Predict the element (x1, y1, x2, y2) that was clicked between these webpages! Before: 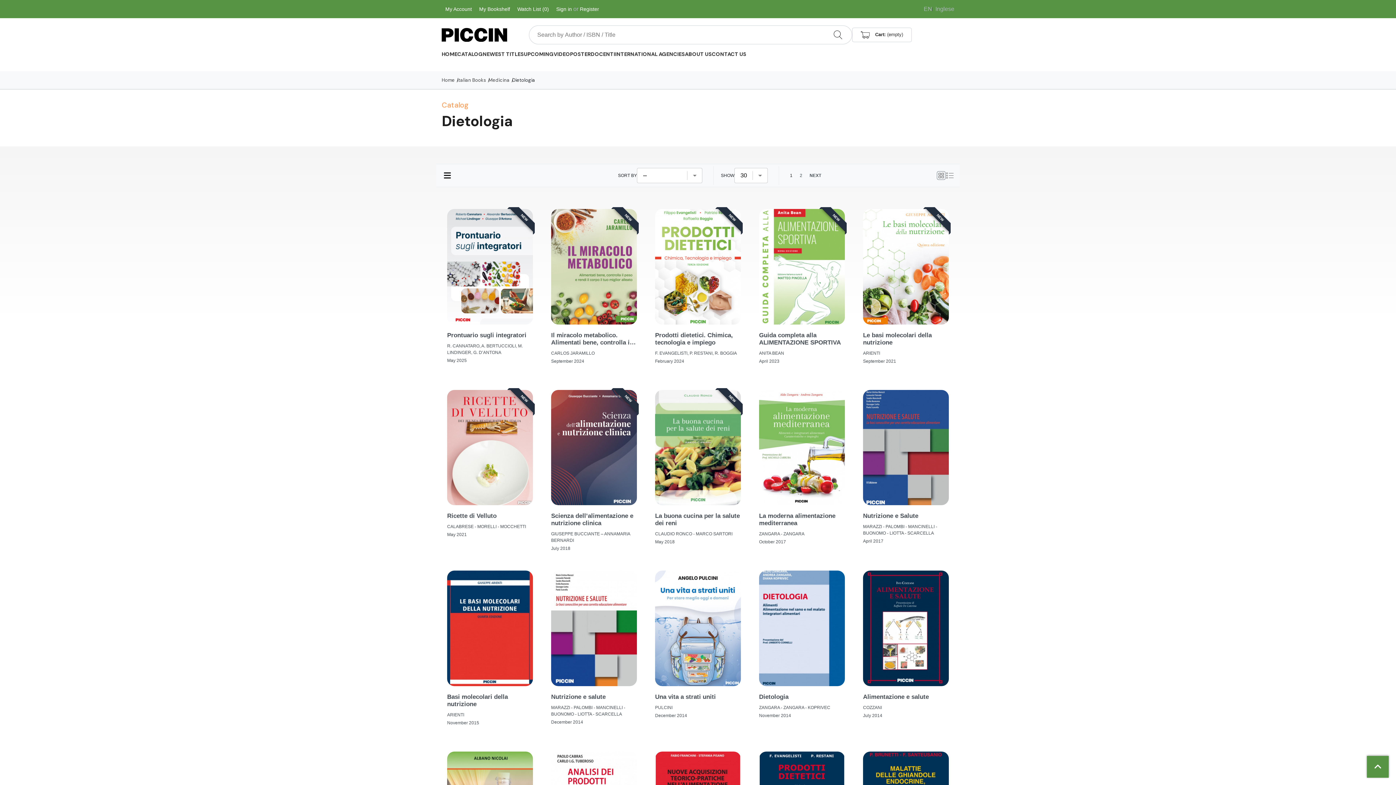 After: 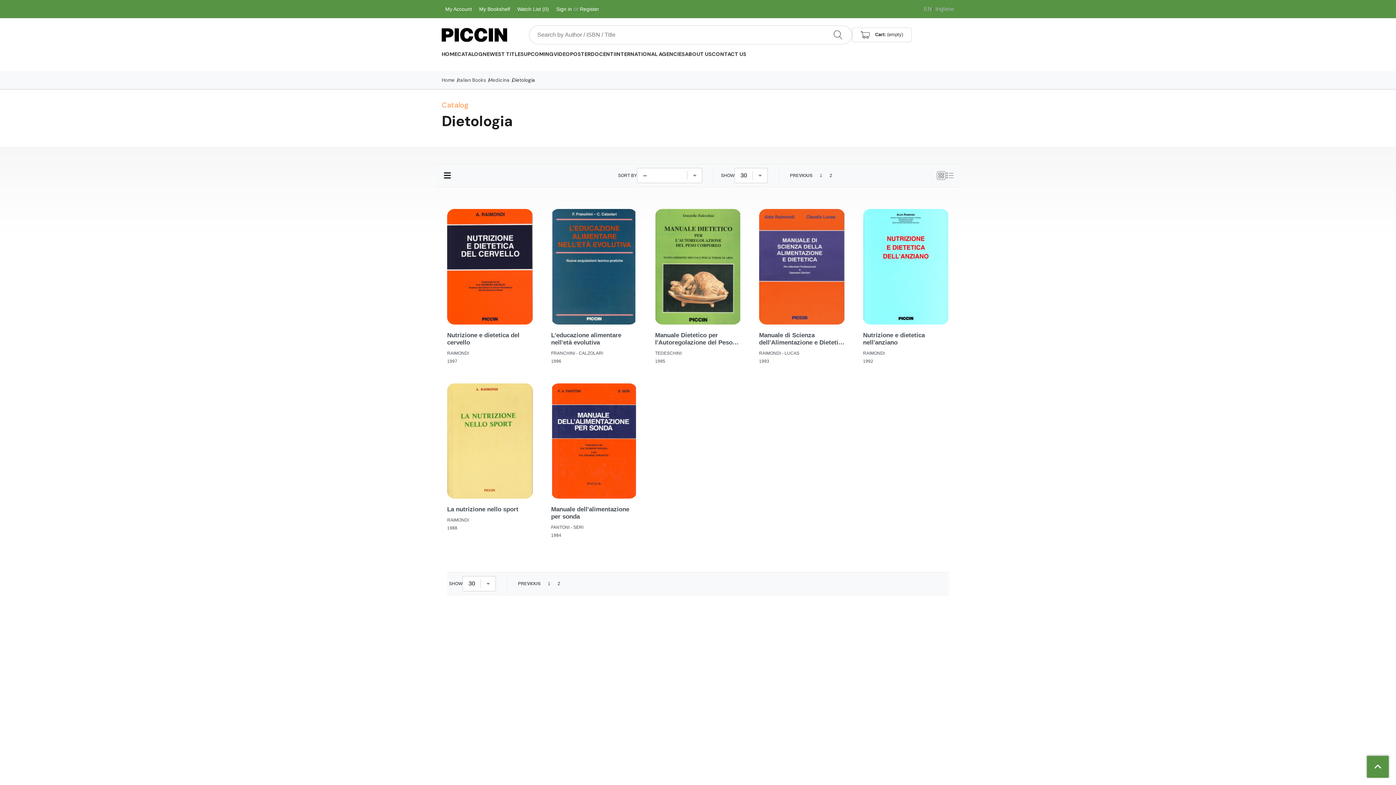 Action: bbox: (800, 172, 802, 178) label: 2